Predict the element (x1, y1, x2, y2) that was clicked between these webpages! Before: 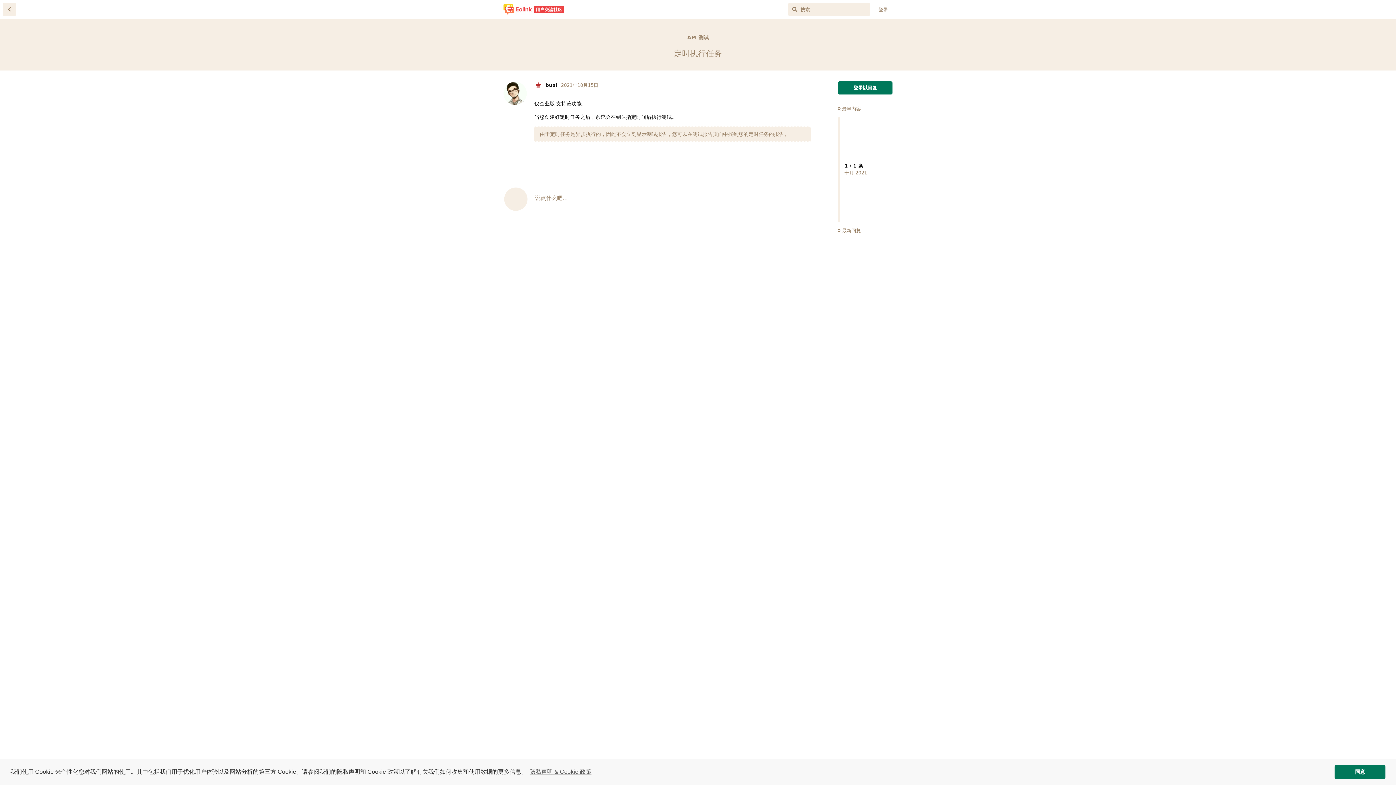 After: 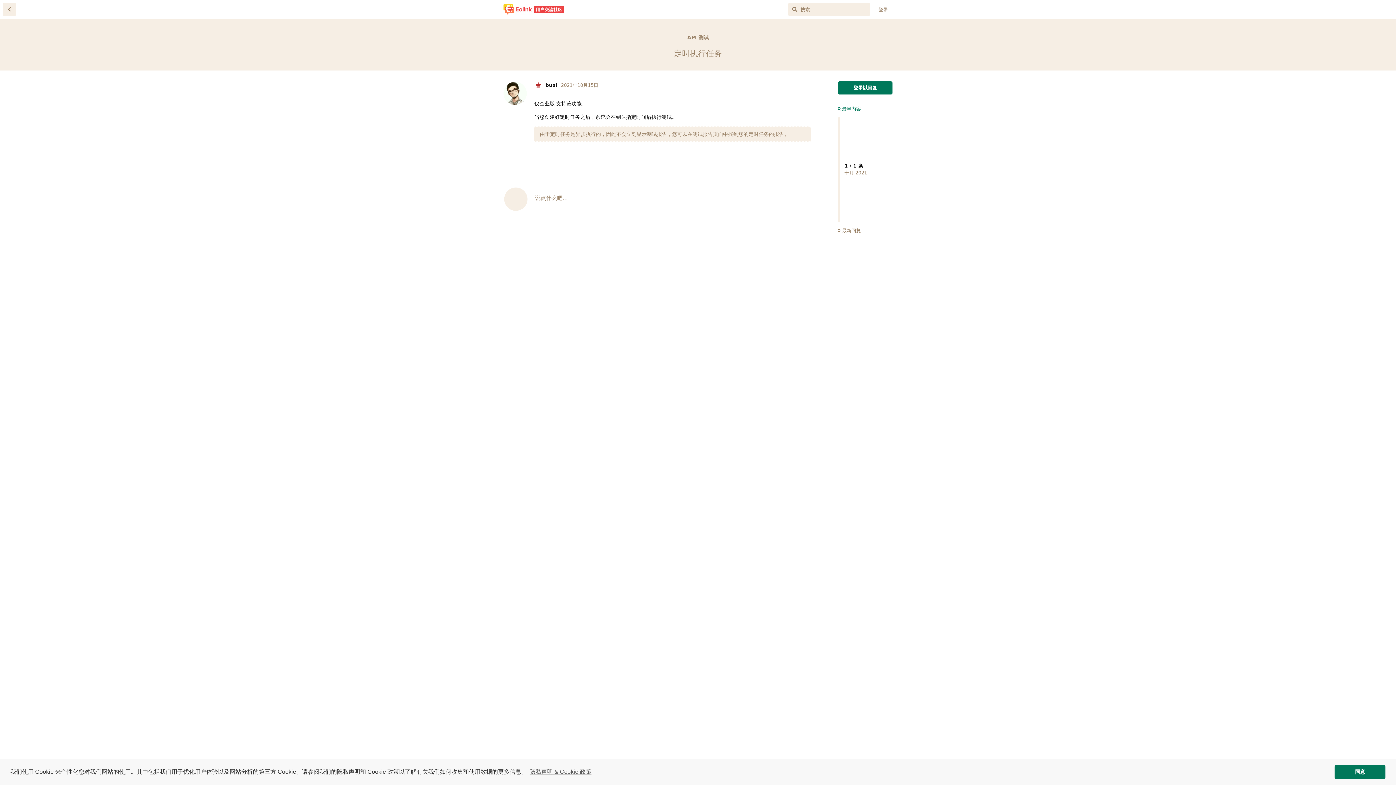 Action: label:  最早内容 bbox: (837, 106, 861, 111)